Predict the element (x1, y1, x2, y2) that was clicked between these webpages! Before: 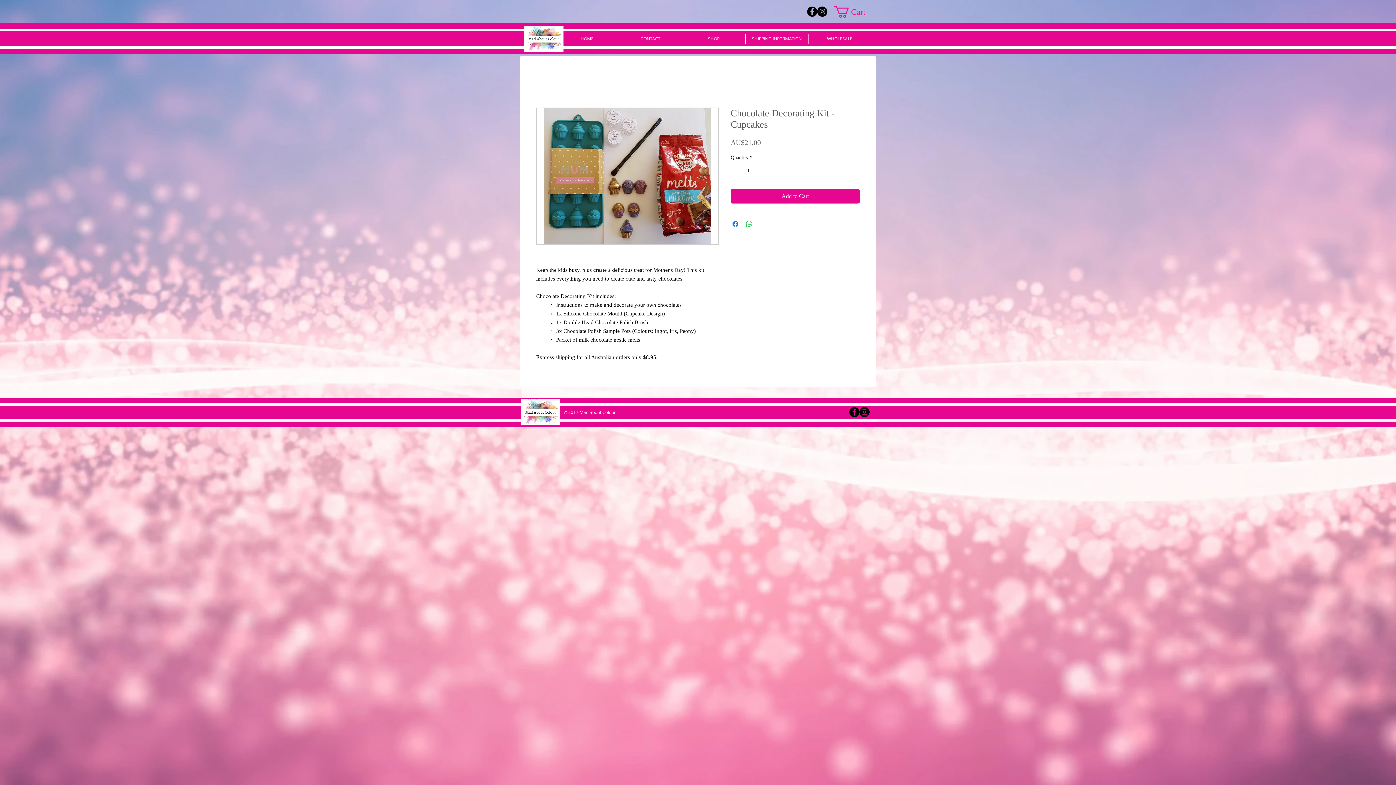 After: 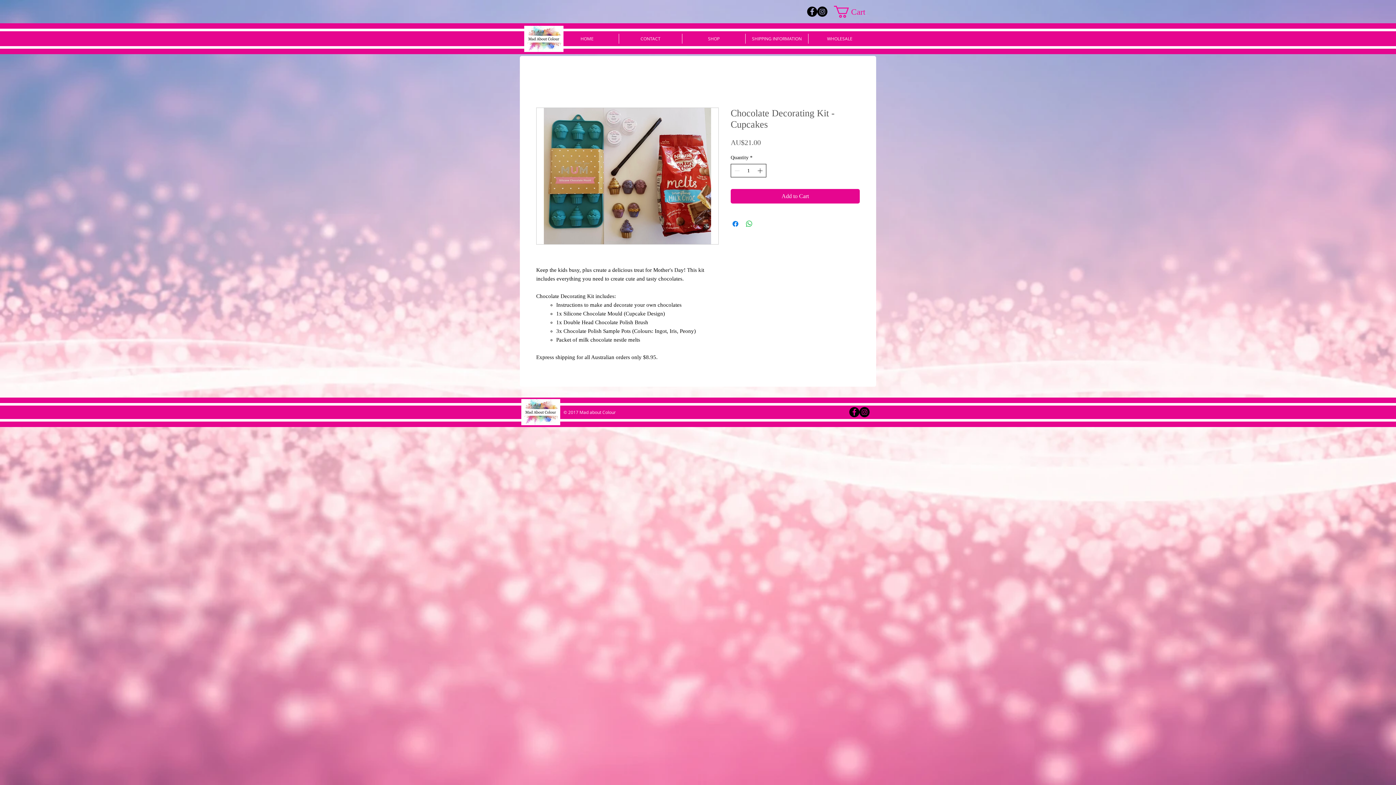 Action: label: Increment bbox: (756, 164, 765, 177)